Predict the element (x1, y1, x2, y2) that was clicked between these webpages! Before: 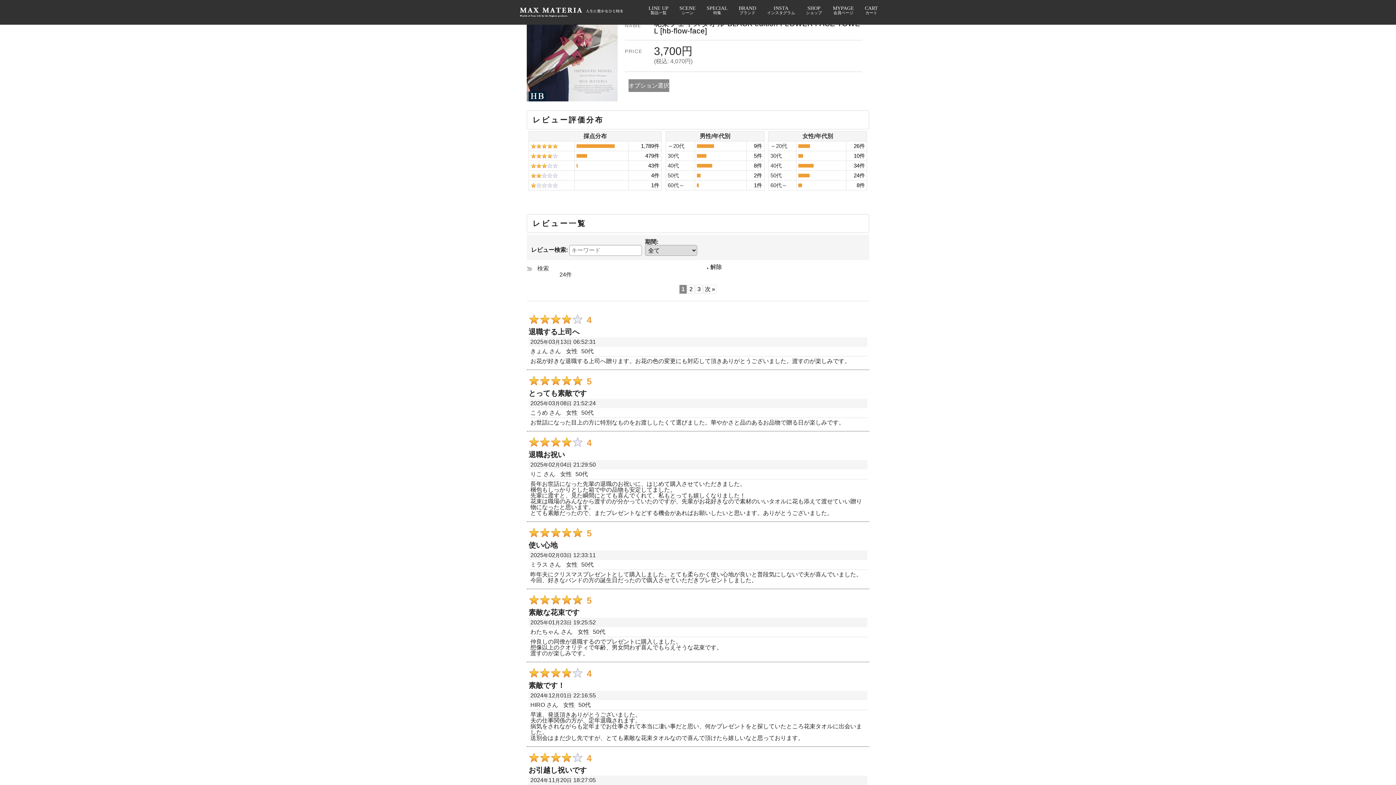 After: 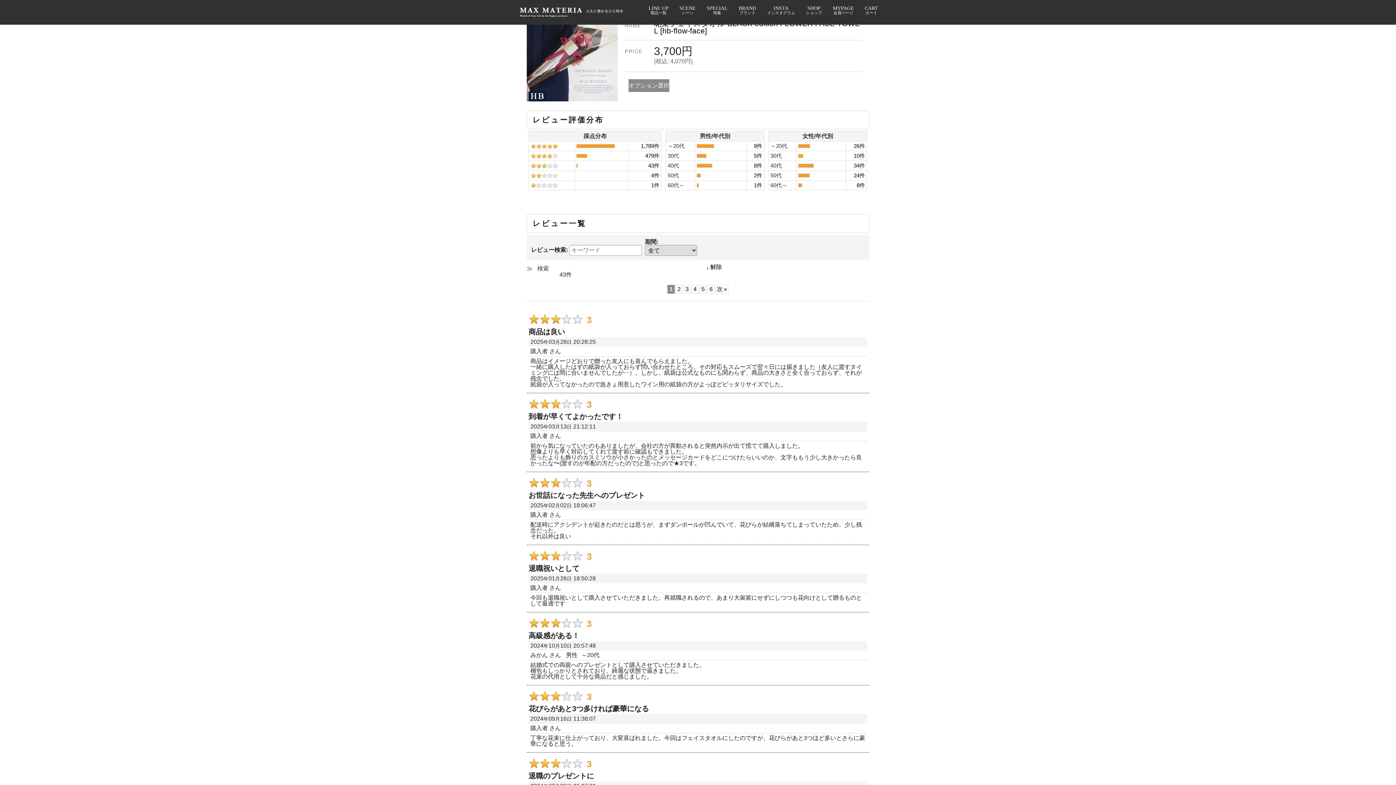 Action: label: 43件 bbox: (648, 162, 659, 168)